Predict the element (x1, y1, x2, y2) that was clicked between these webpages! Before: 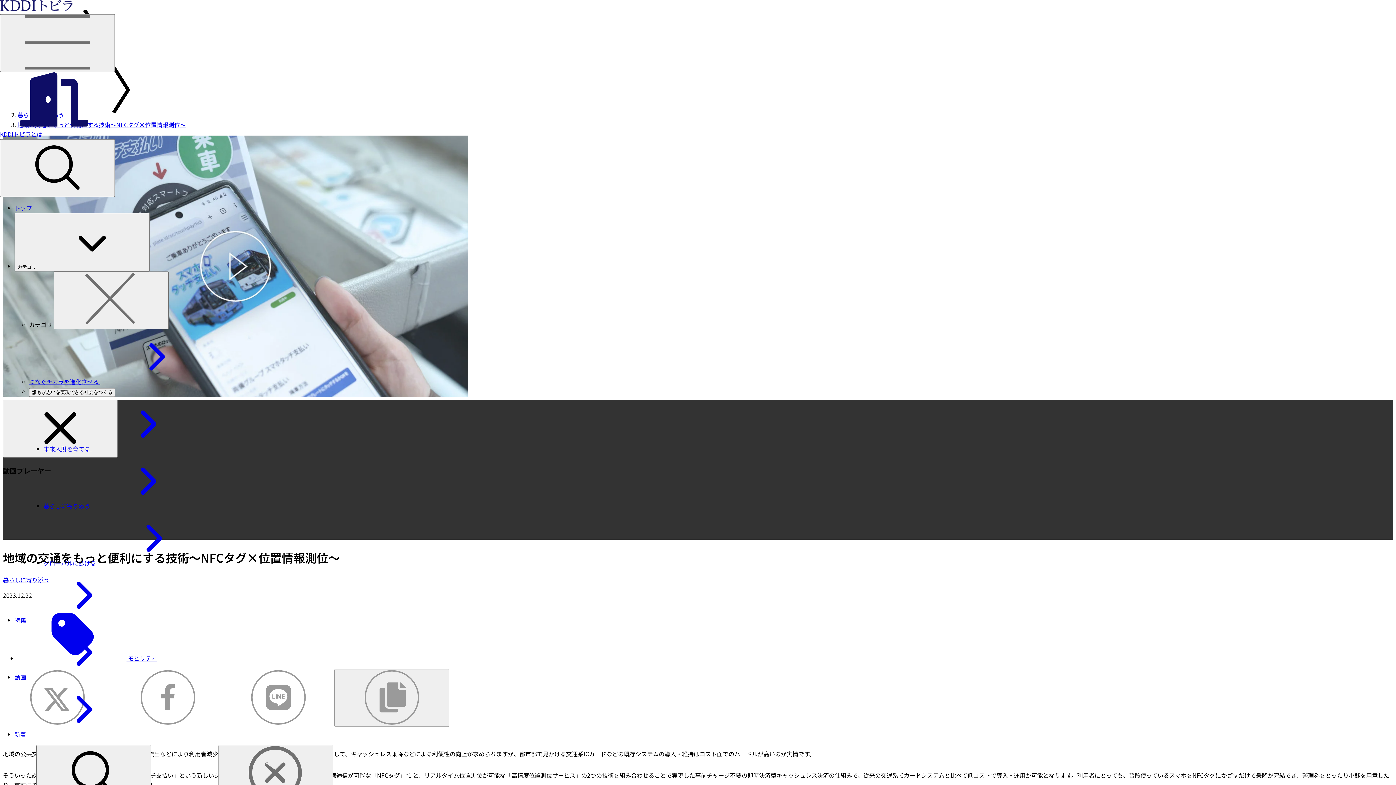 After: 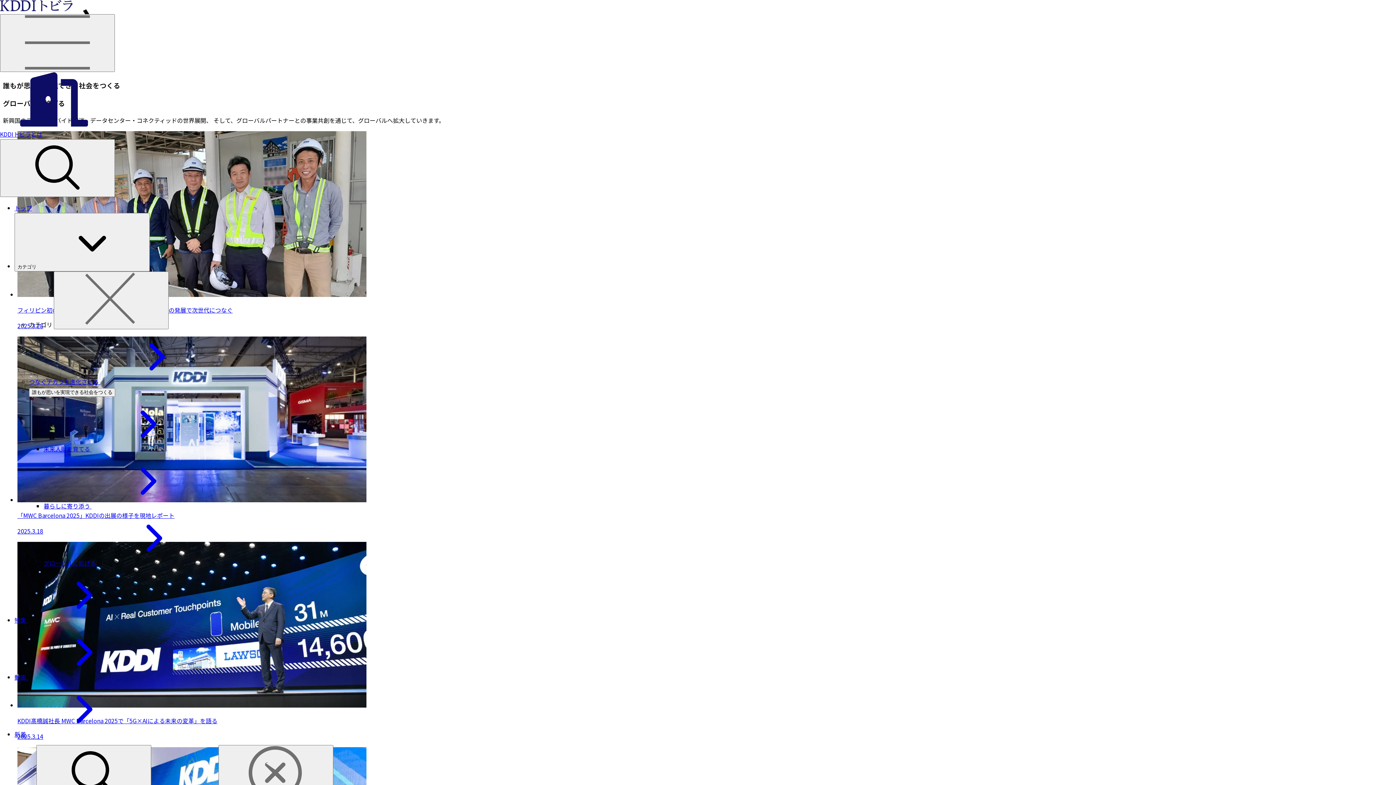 Action: bbox: (43, 558, 206, 567) label: グローバルに拡げる 